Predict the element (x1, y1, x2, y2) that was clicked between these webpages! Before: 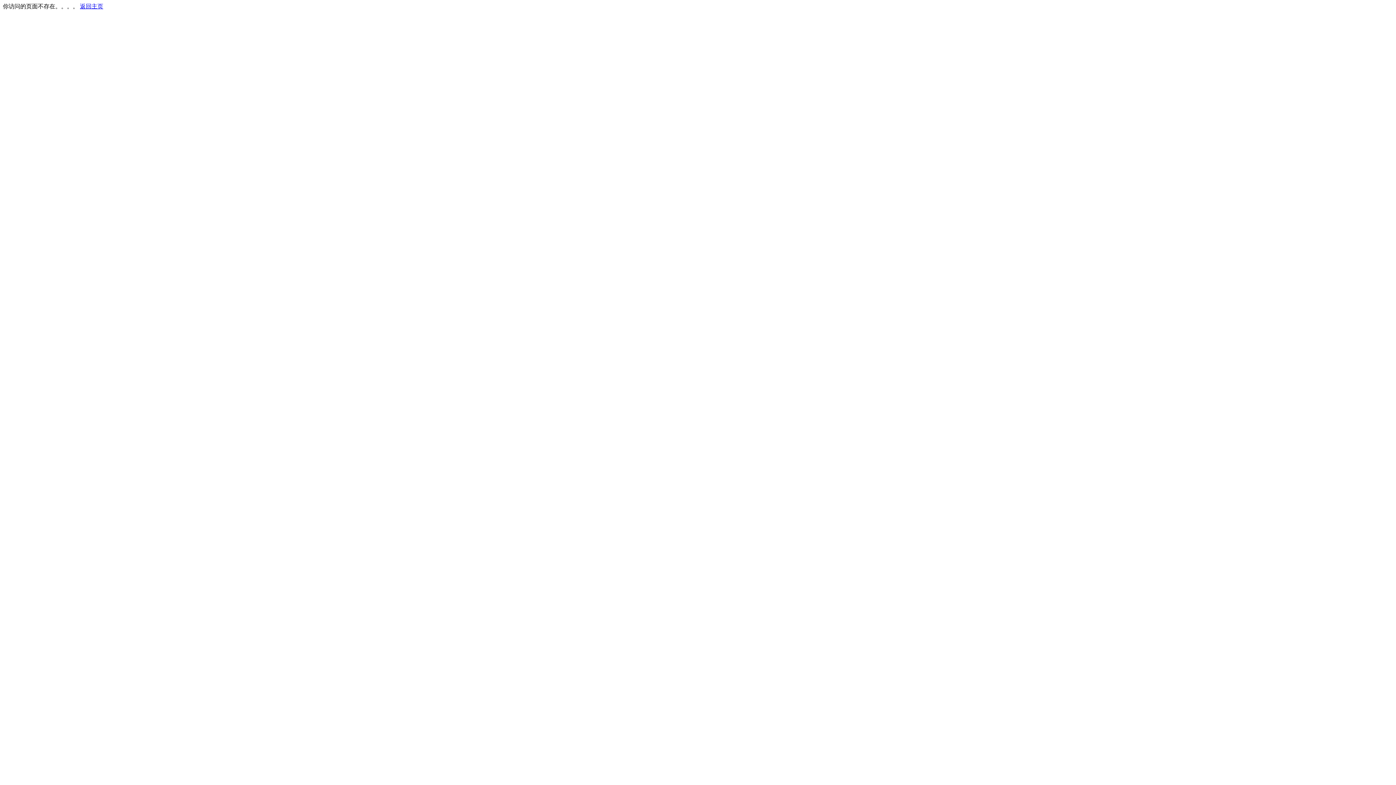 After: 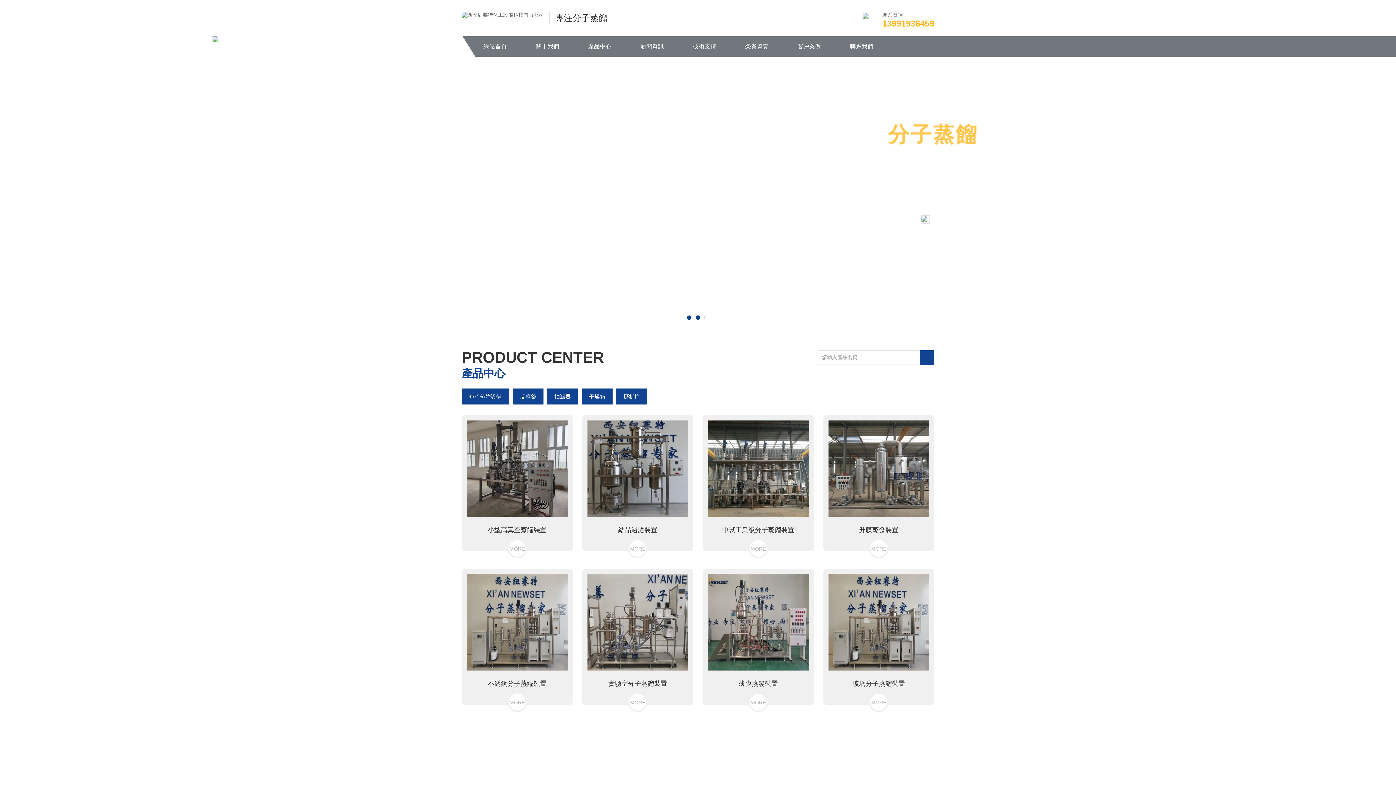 Action: bbox: (80, 3, 103, 9) label: 返回主页